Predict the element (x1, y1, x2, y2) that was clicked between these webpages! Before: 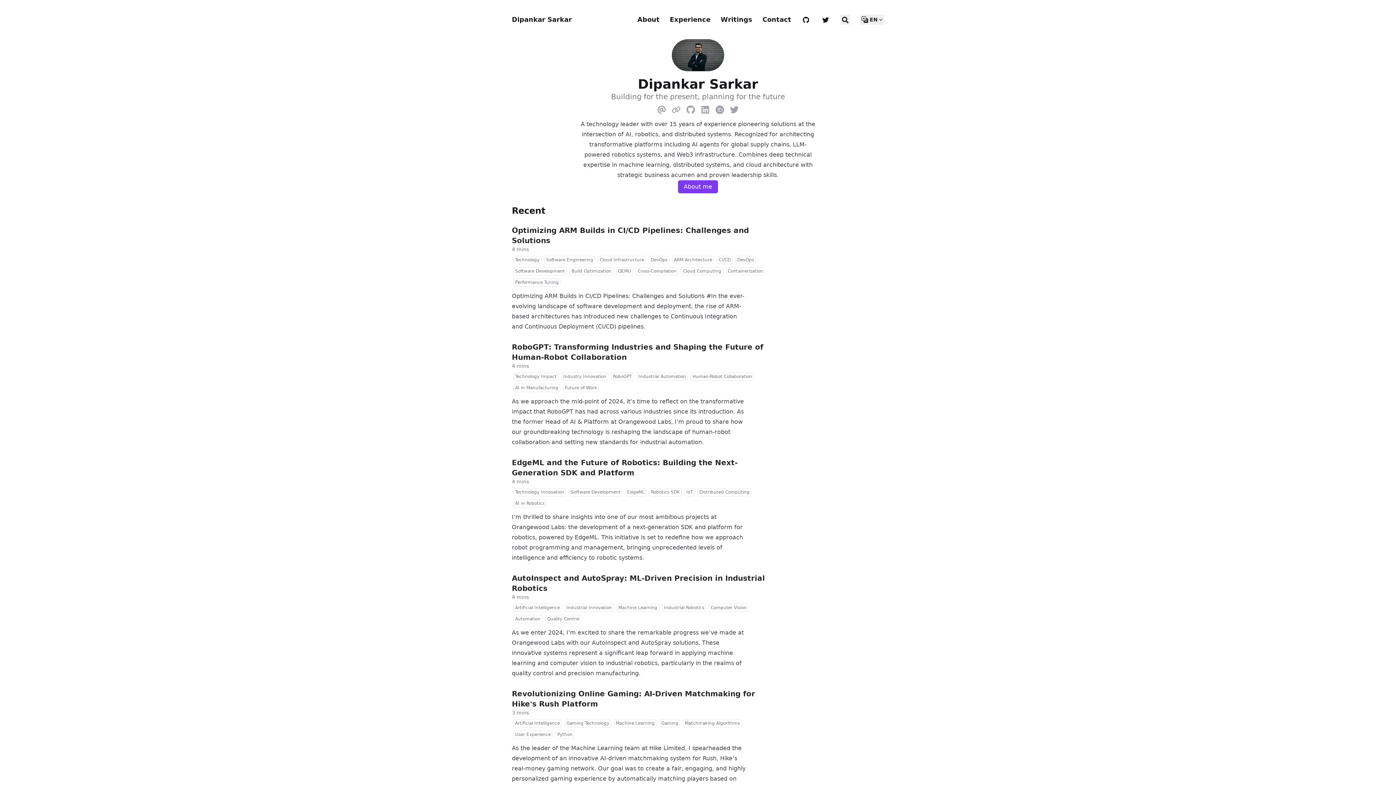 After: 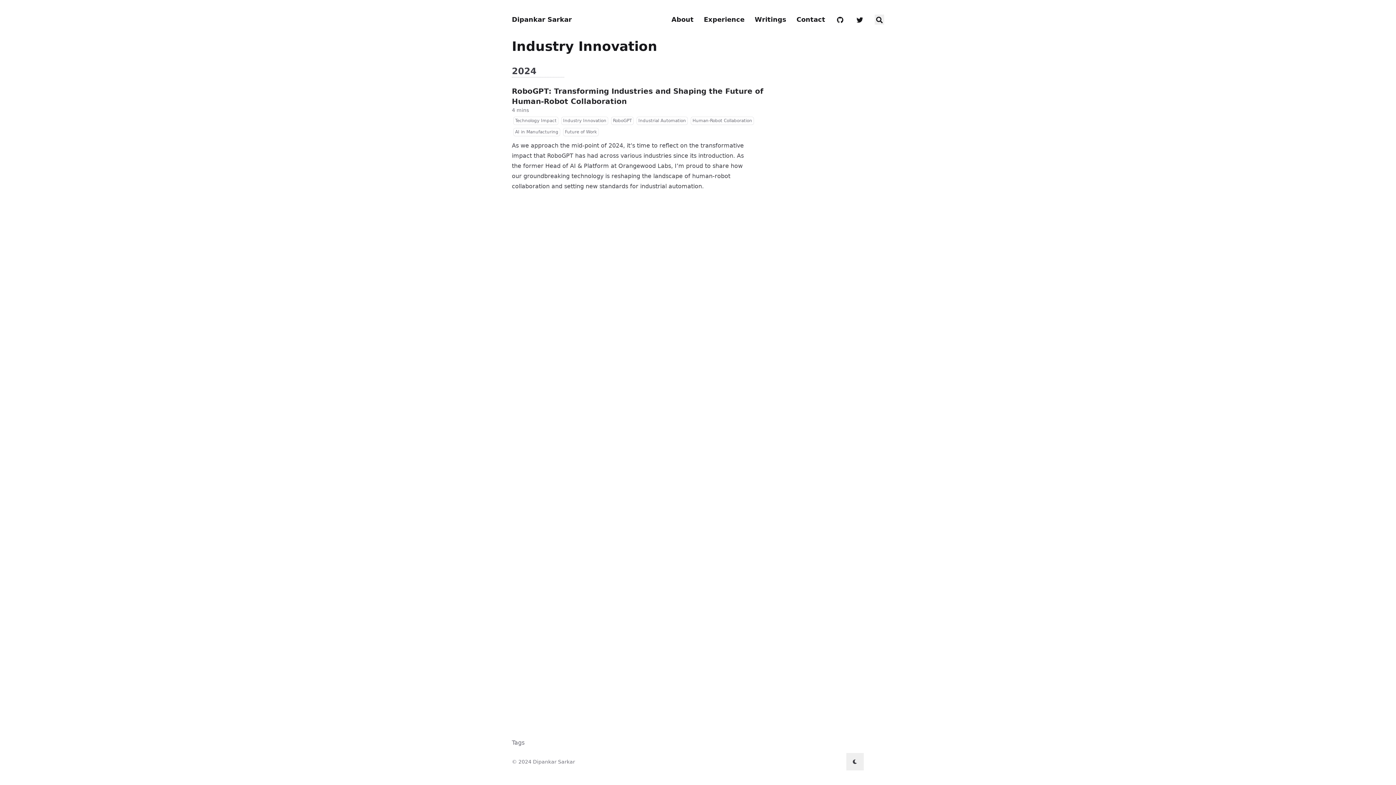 Action: bbox: (561, 372, 608, 381) label: Industry Innovation